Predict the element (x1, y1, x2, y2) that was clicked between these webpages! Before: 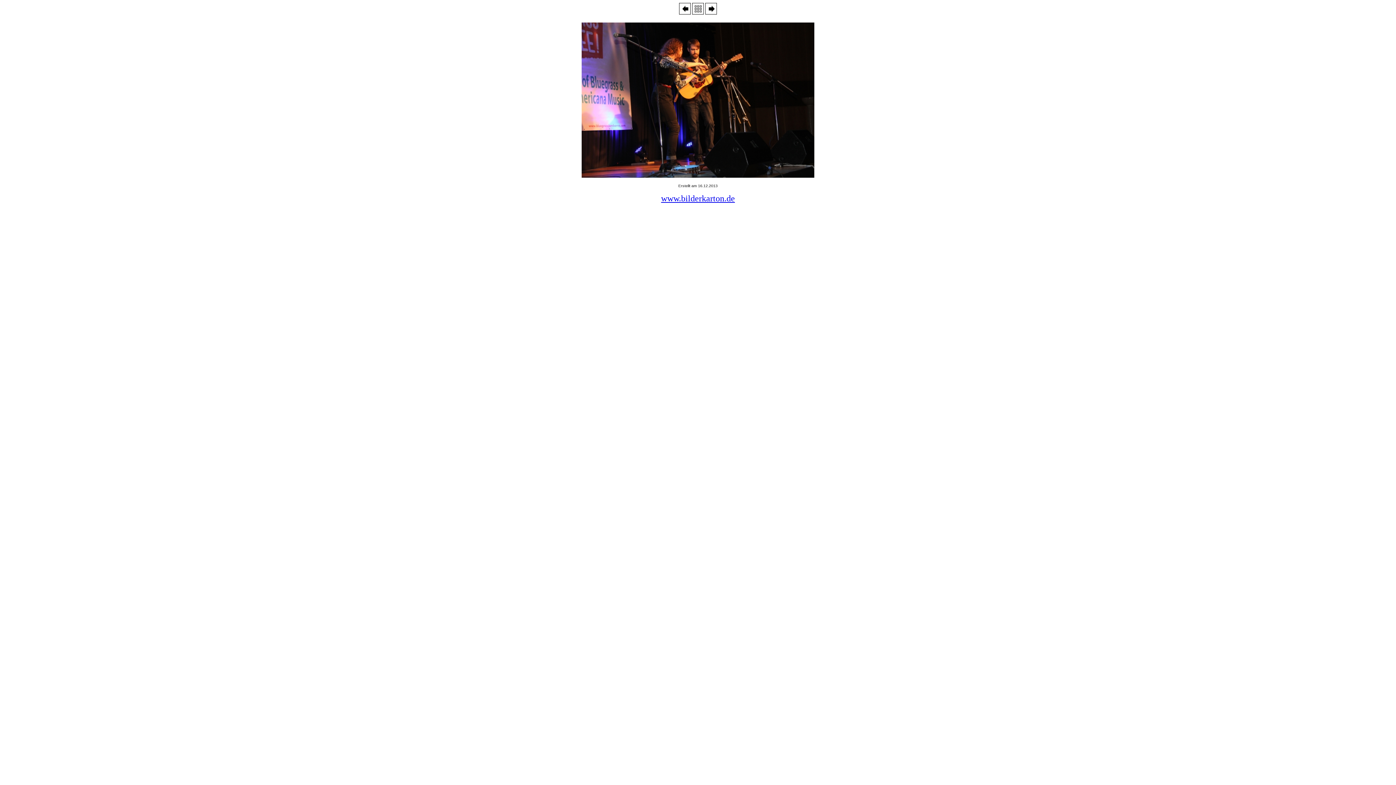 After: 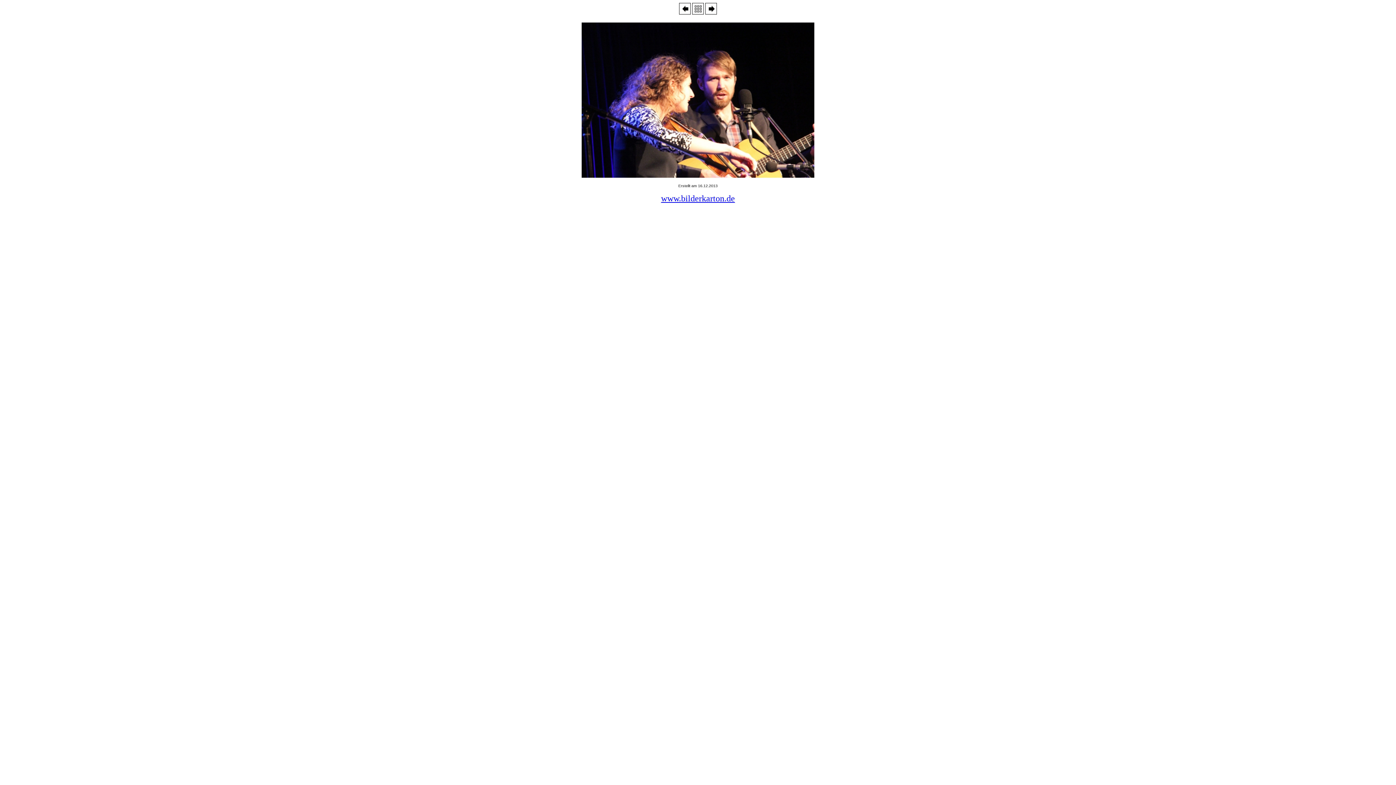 Action: bbox: (705, 9, 717, 15)